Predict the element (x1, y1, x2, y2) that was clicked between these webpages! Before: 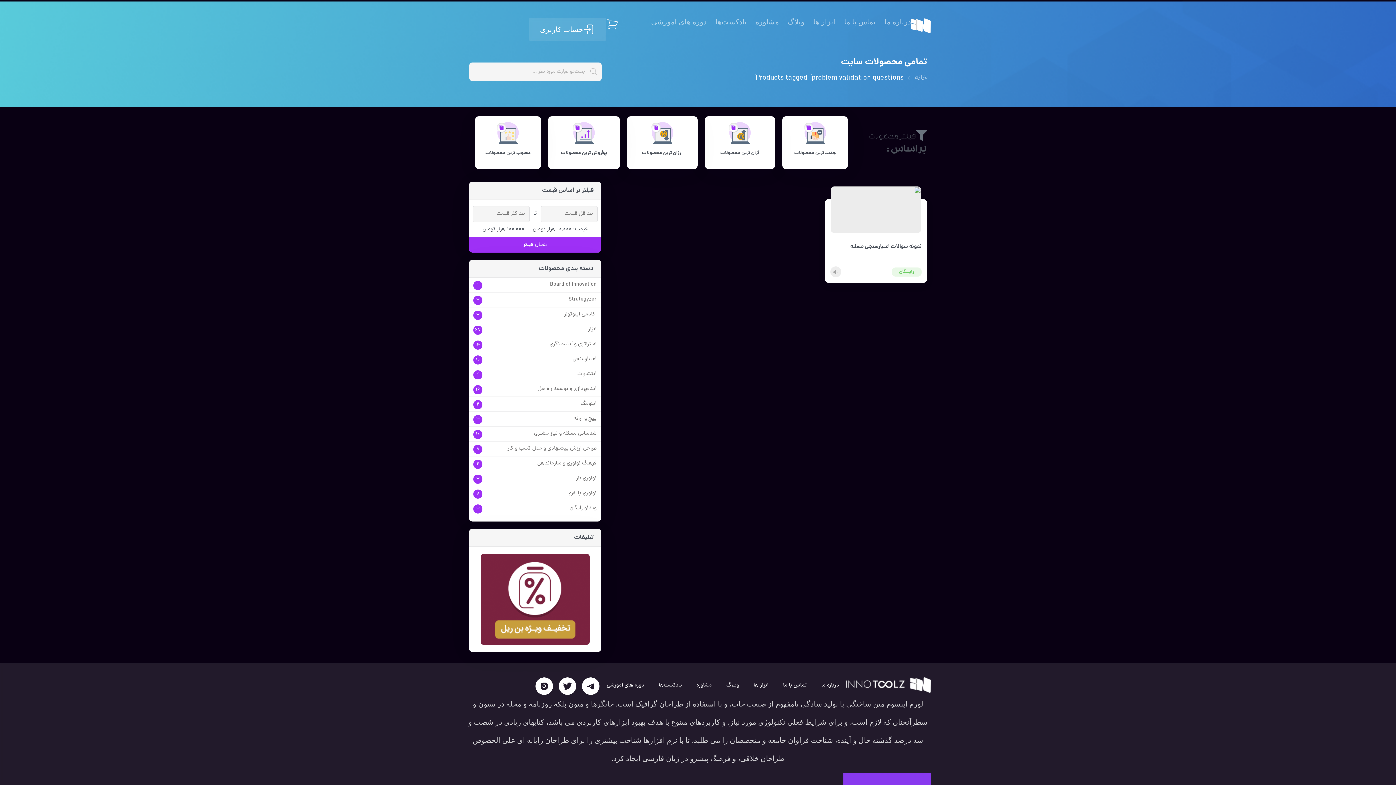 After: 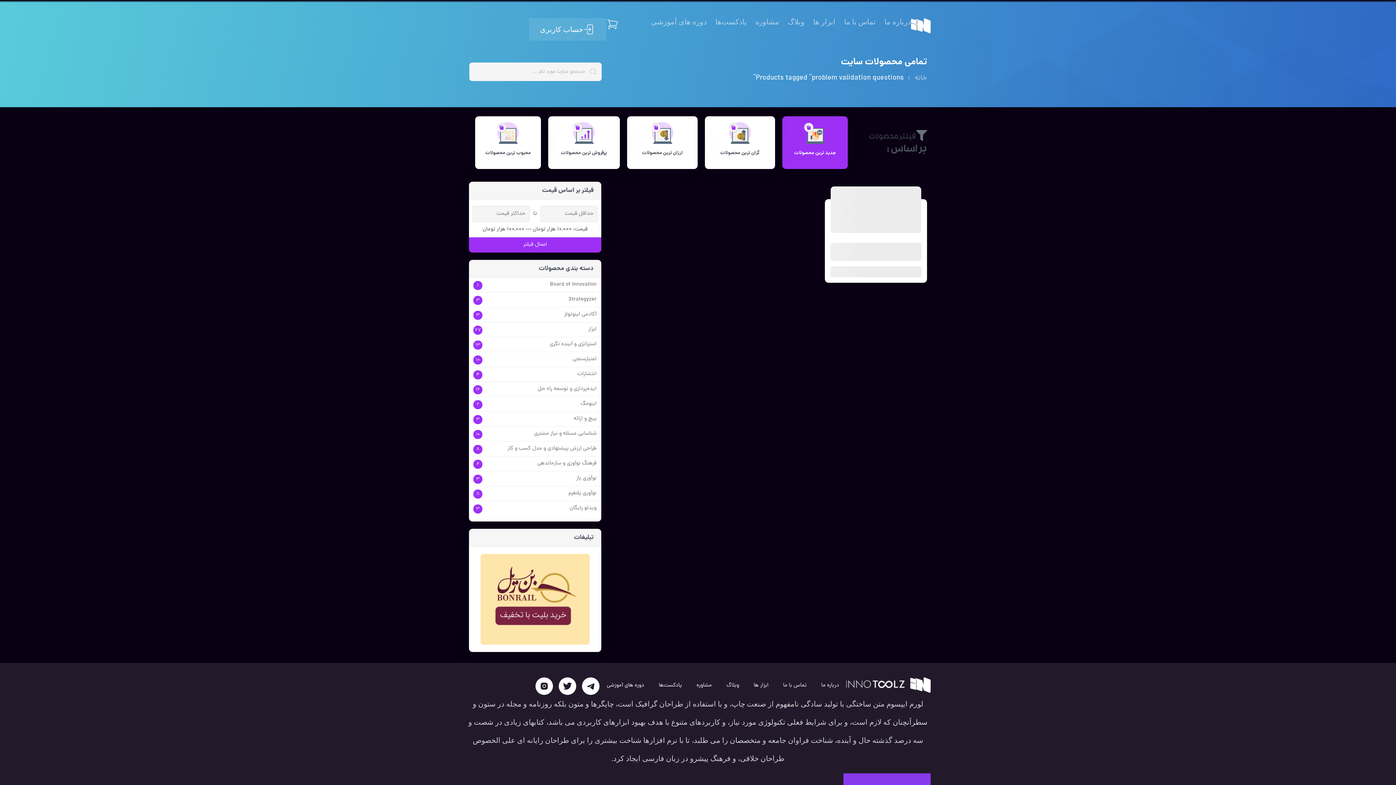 Action: bbox: (782, 149, 848, 157) label: جدید ترین محصولات